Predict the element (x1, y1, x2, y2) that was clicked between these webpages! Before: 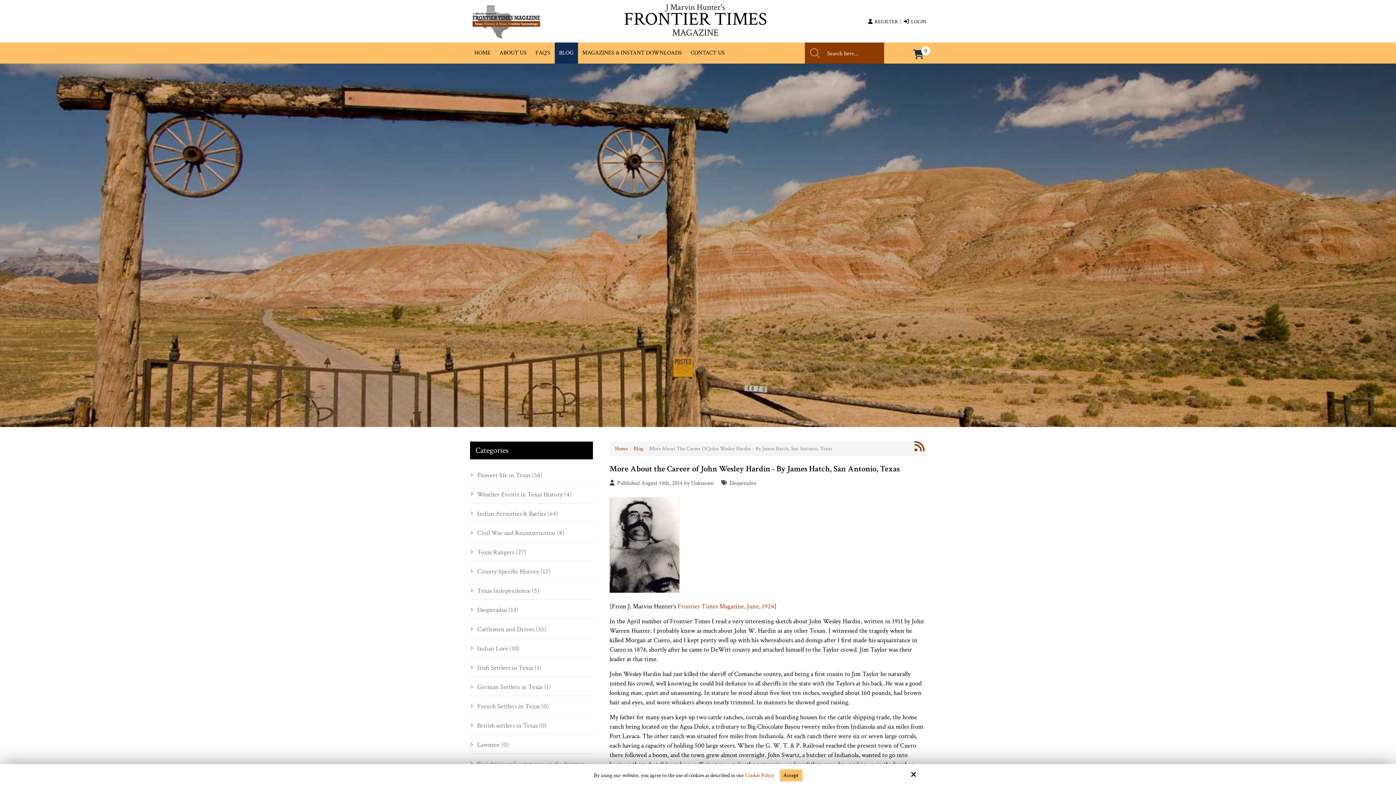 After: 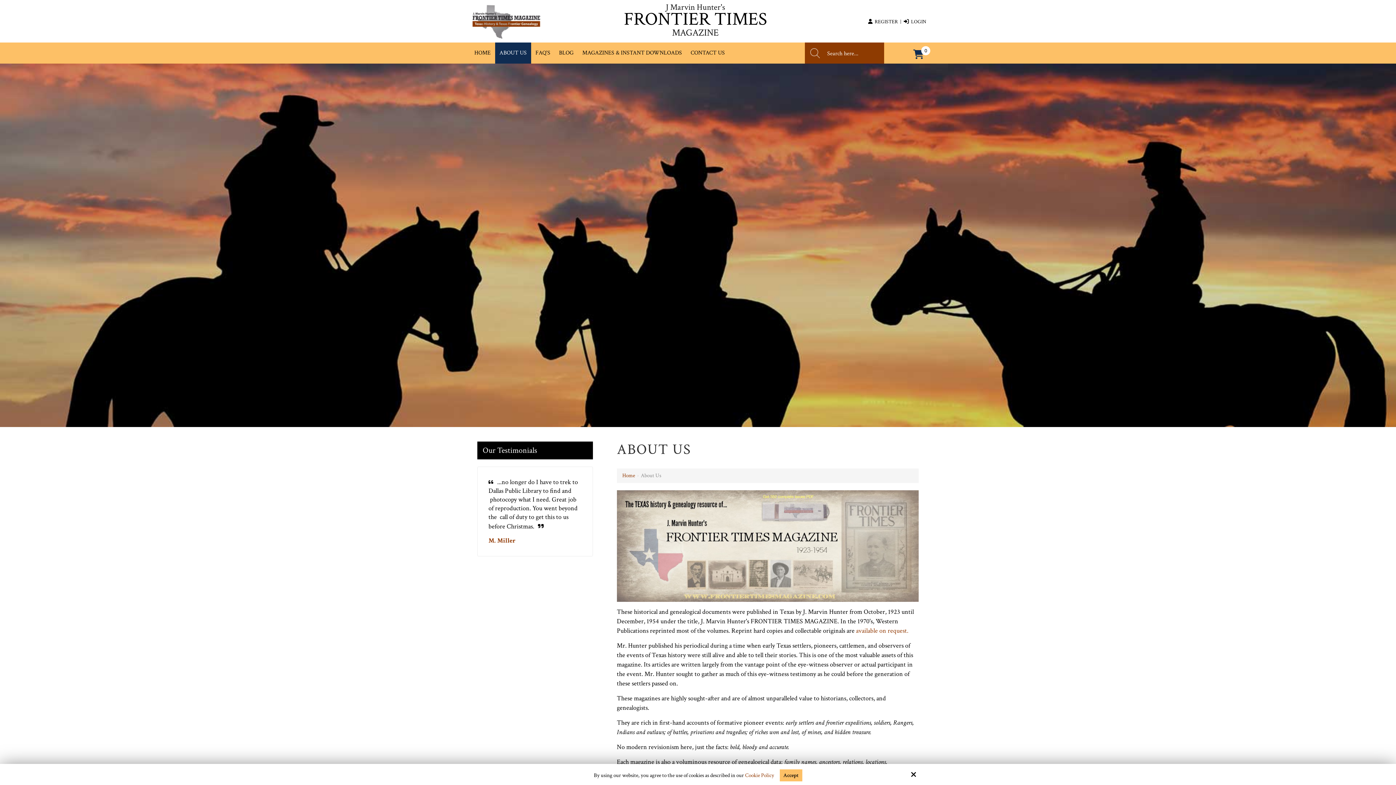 Action: bbox: (495, 42, 531, 63) label: ABOUT US